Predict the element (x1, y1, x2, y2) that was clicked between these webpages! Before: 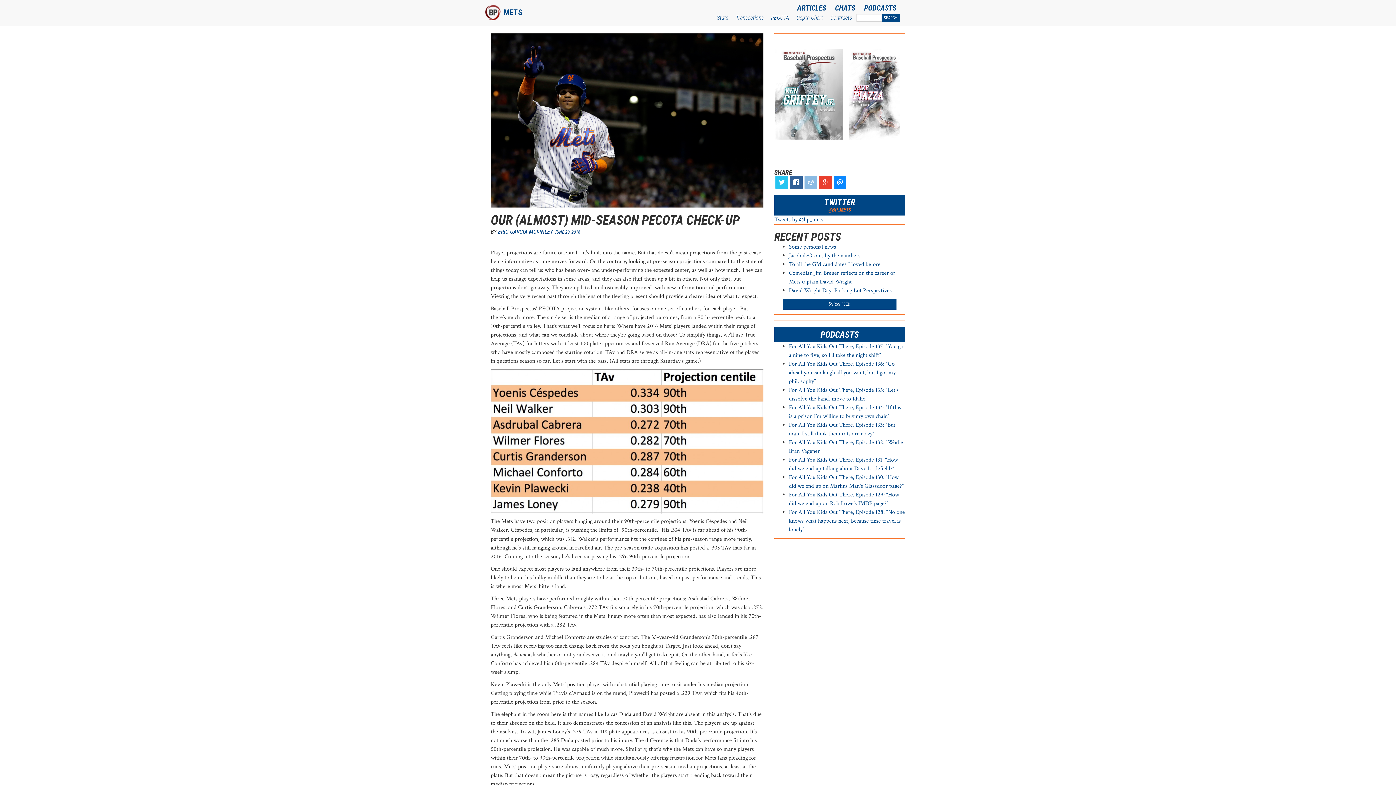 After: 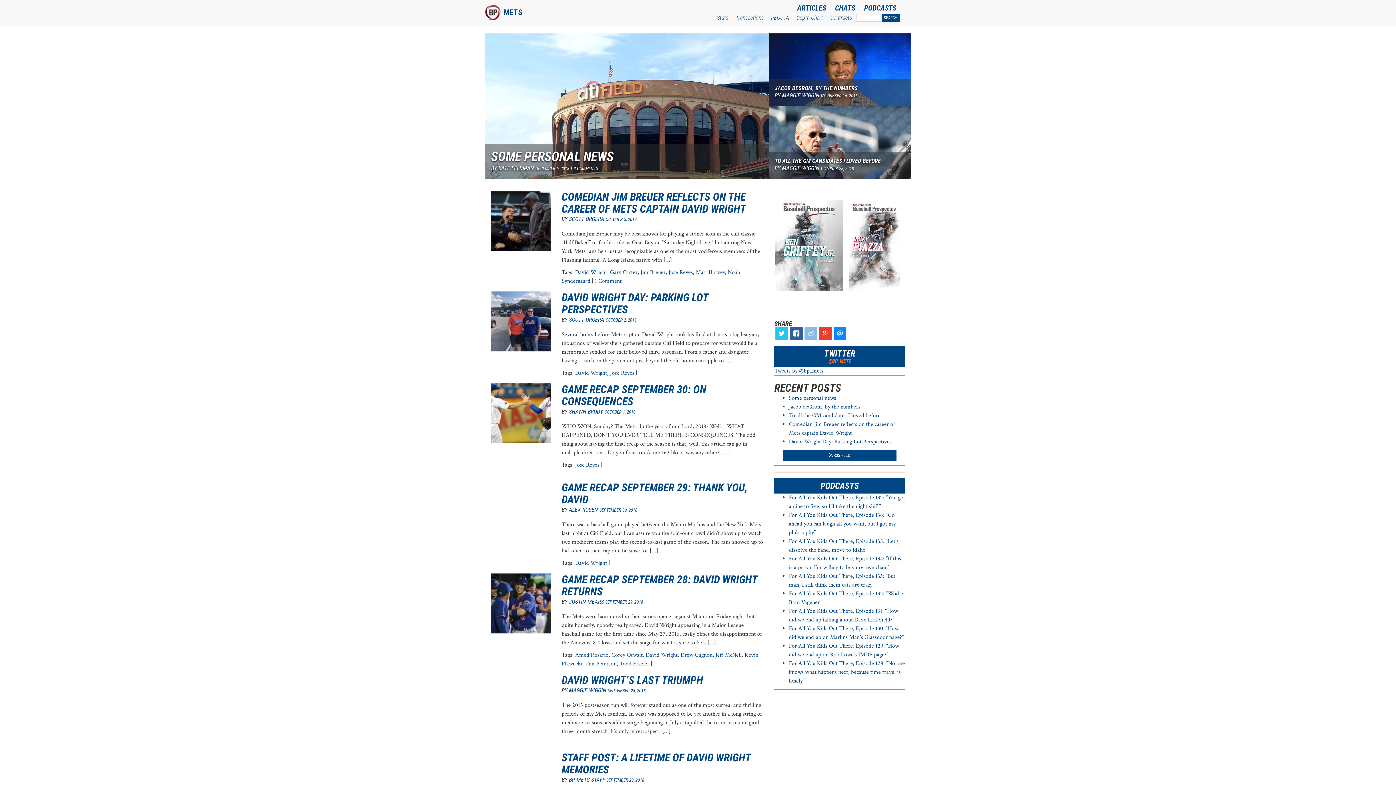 Action: label: METS bbox: (485, 3, 522, 21)